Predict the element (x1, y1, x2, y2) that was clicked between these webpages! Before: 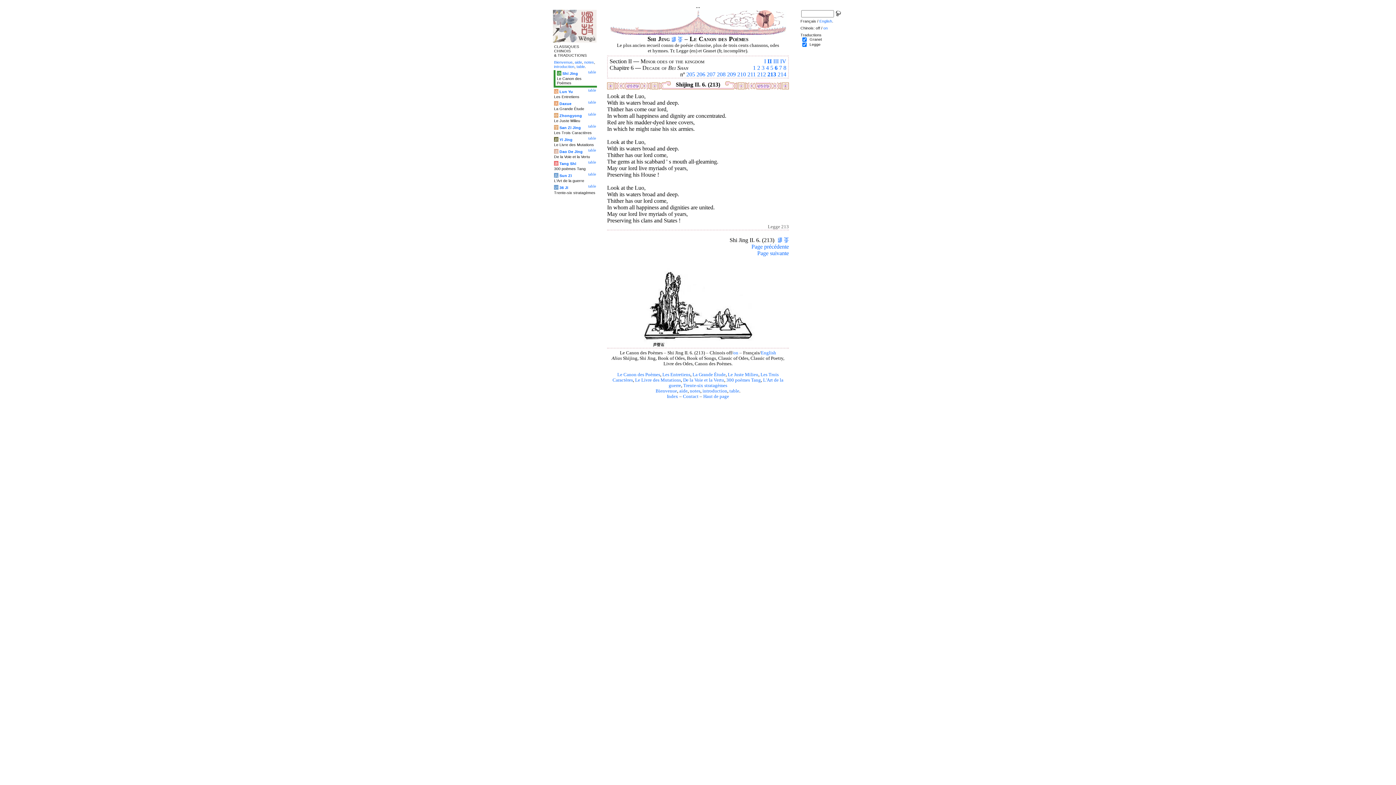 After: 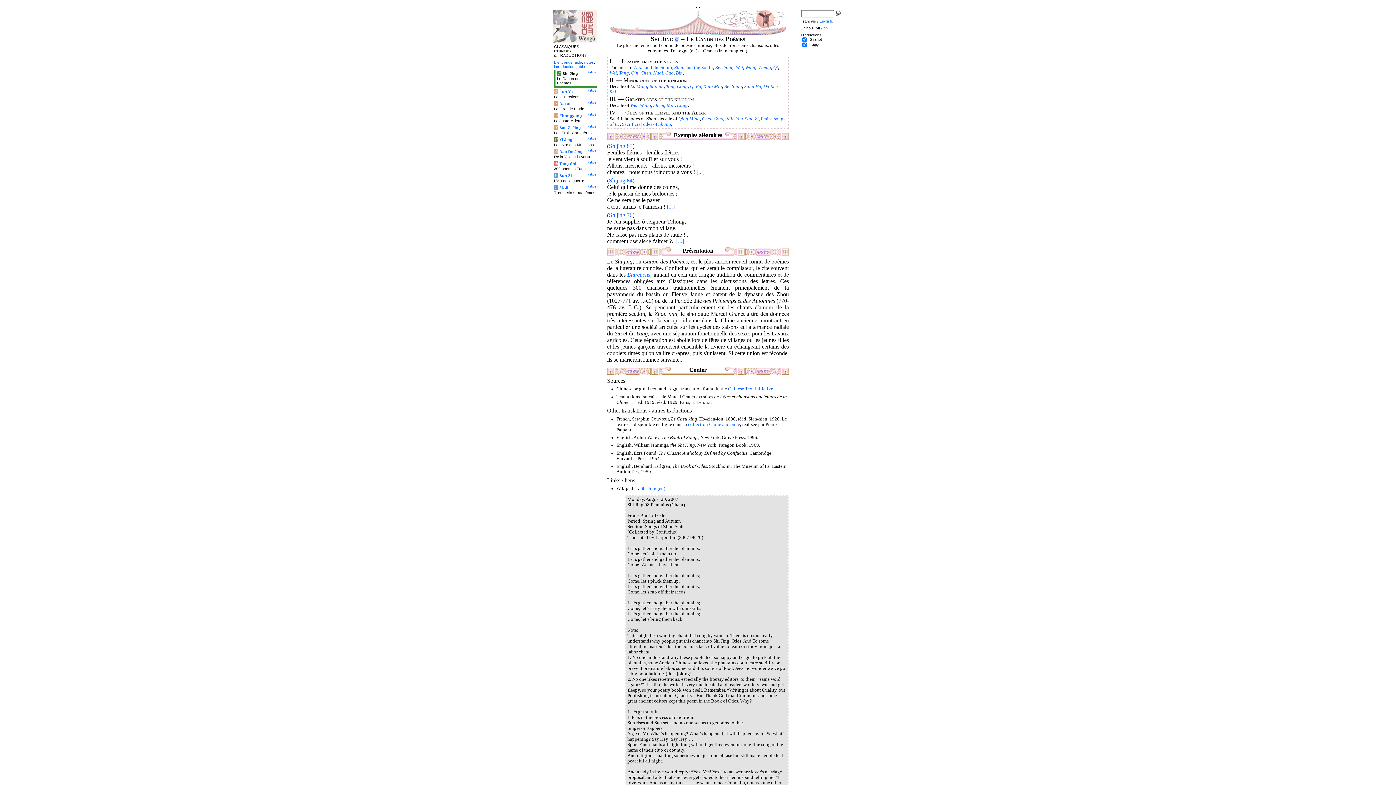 Action: bbox: (671, 35, 676, 42)